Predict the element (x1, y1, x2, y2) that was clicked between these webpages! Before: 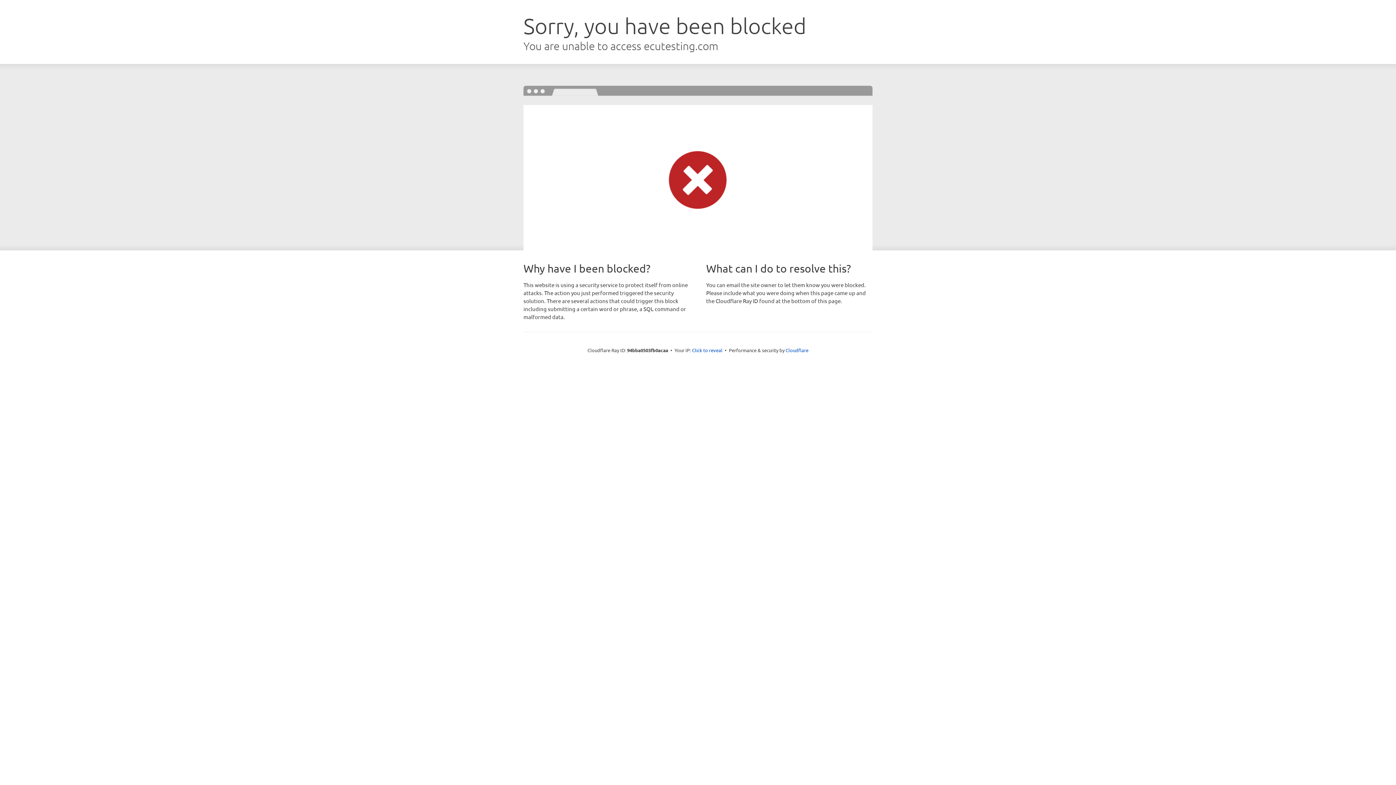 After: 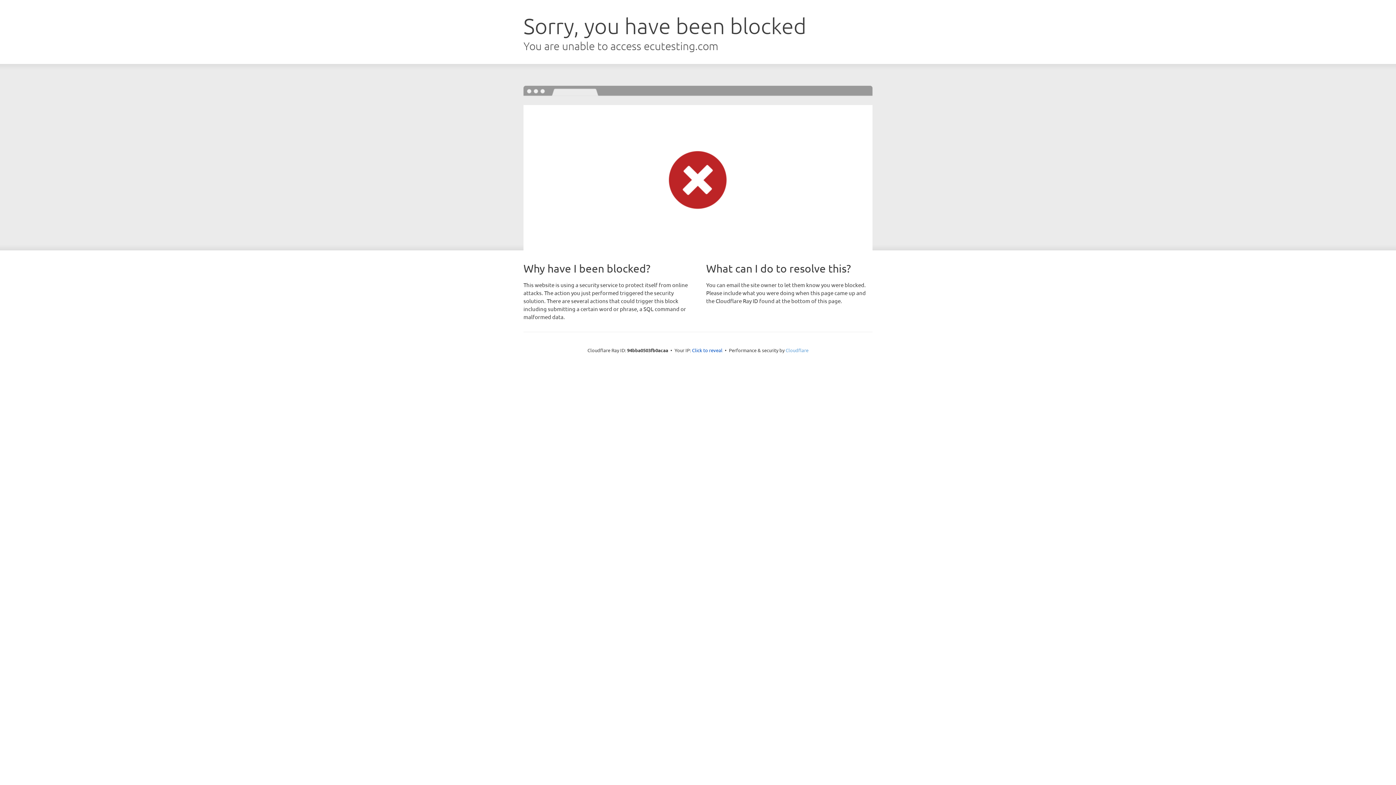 Action: bbox: (785, 347, 808, 353) label: Cloudflare